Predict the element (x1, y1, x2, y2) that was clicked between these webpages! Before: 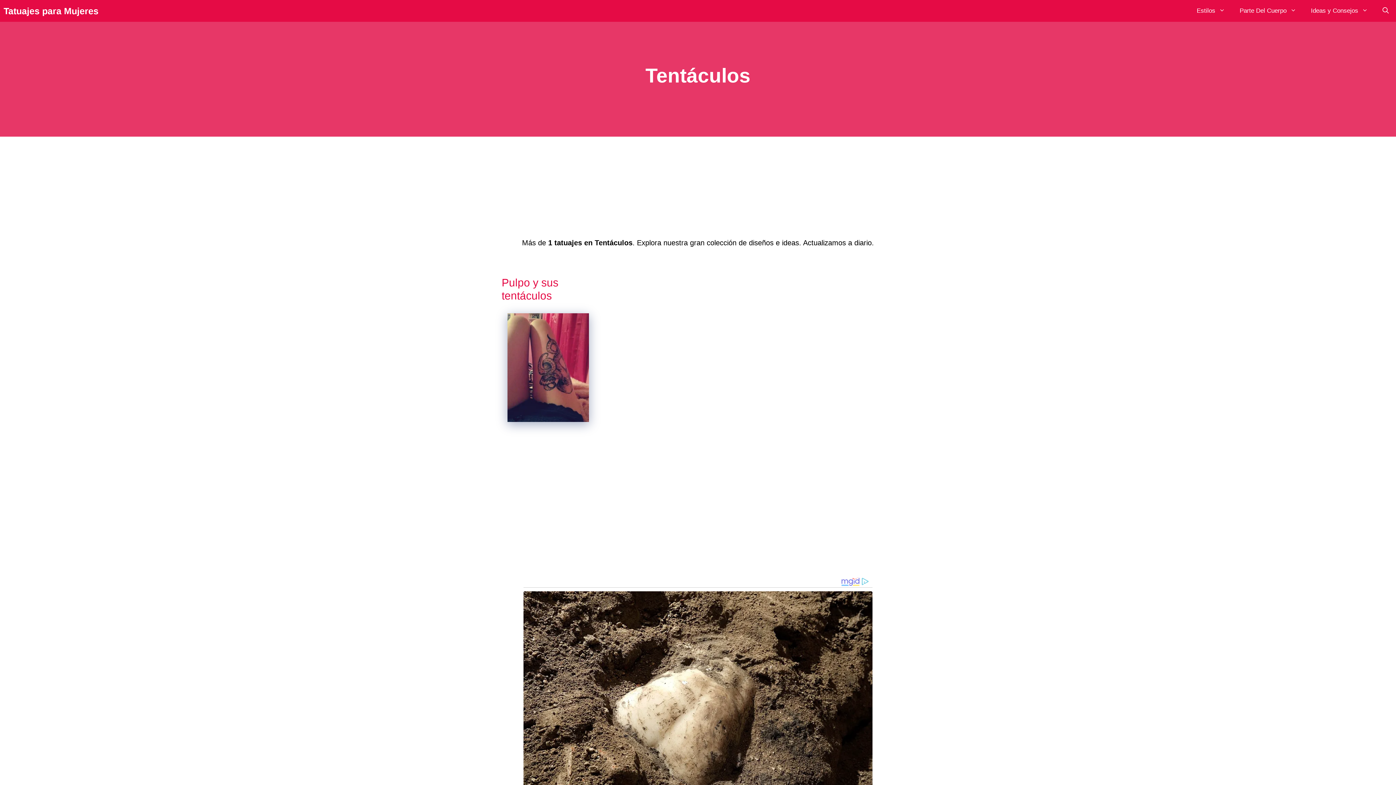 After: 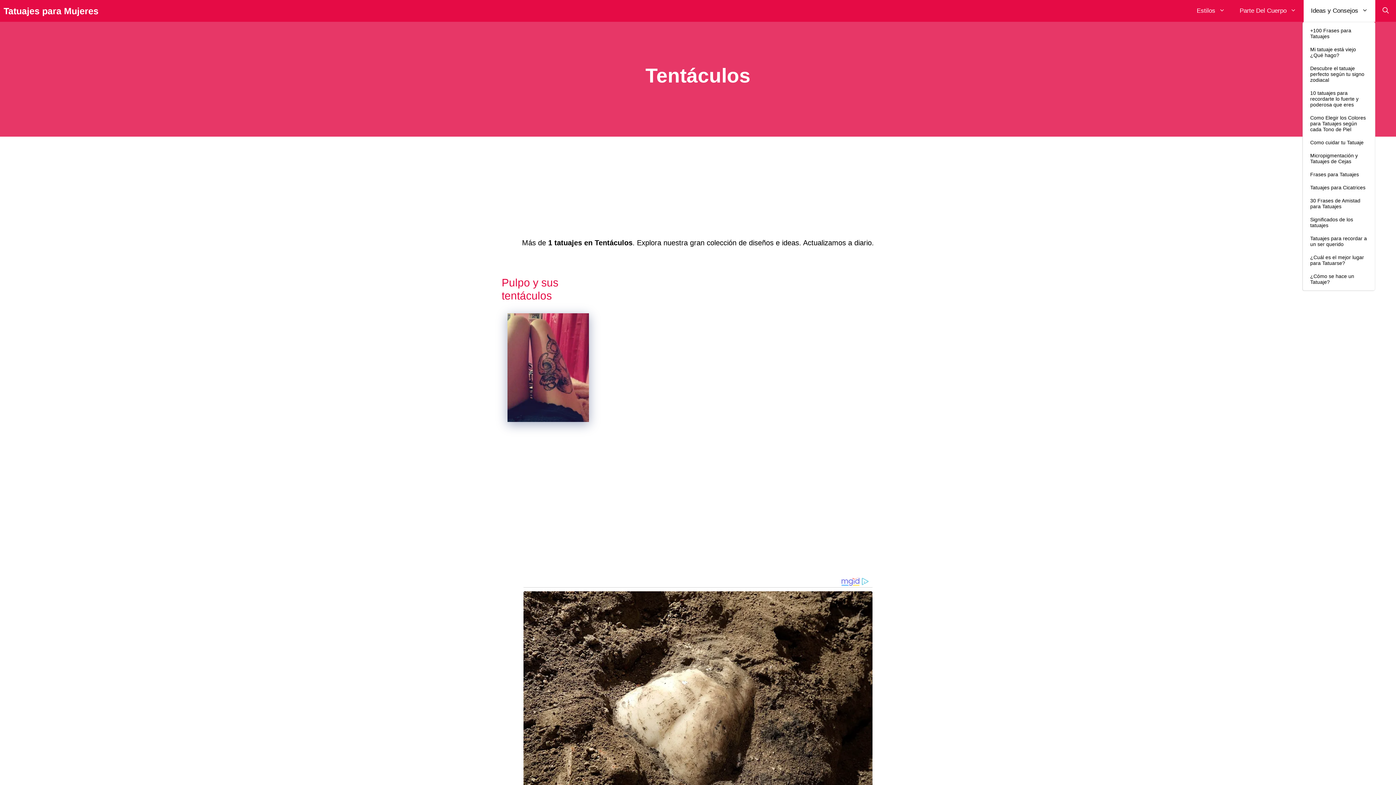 Action: label: Ideas y Consejos bbox: (1304, 0, 1375, 21)